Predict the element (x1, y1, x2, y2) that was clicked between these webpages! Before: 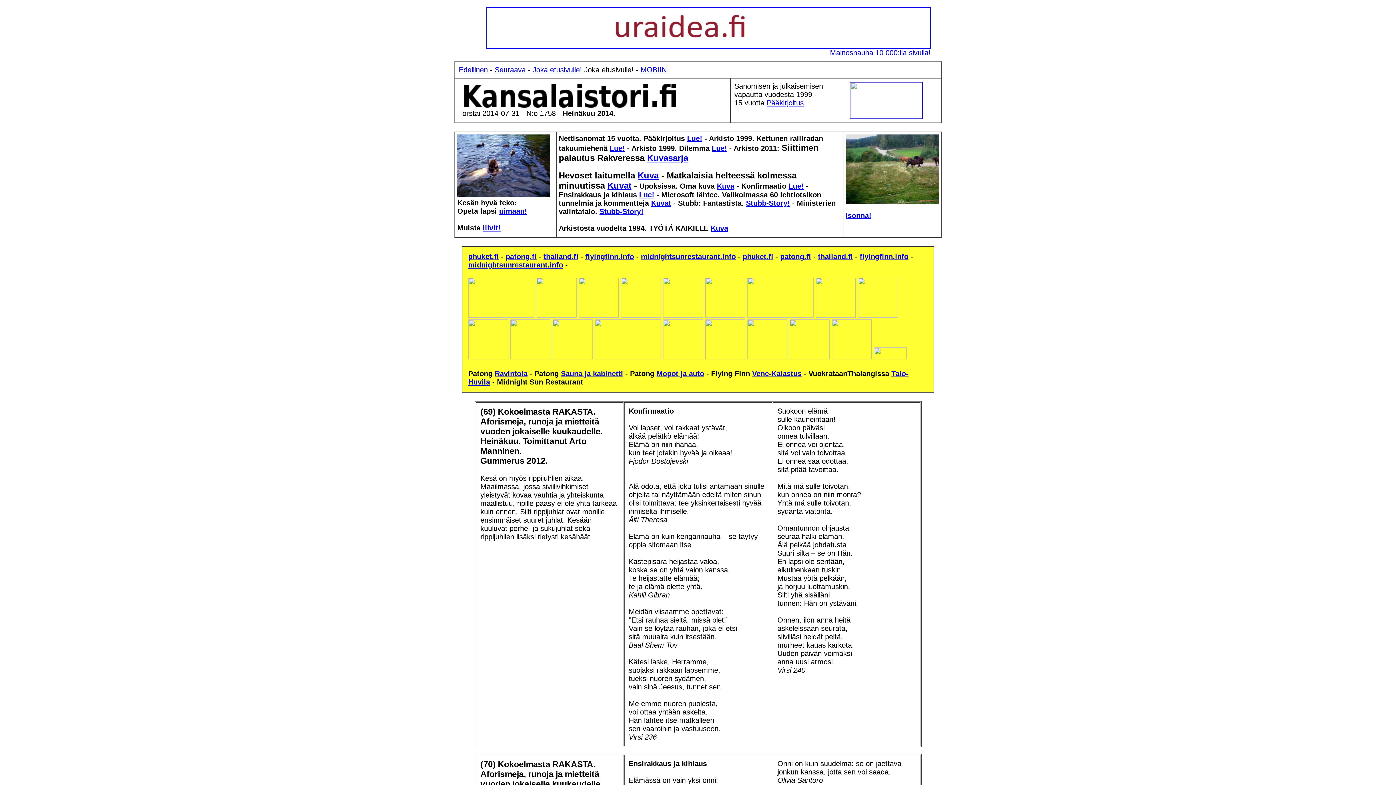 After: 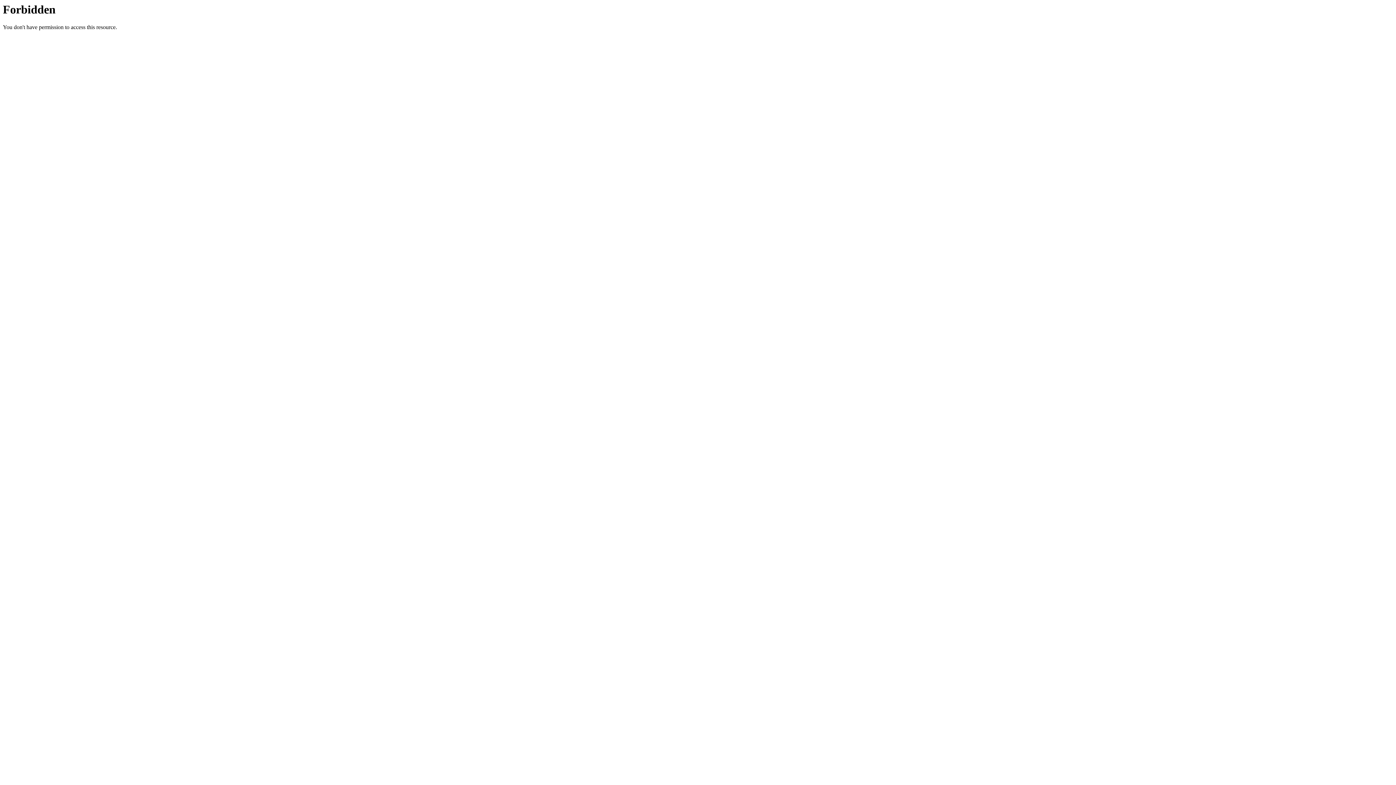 Action: bbox: (561, 369, 623, 377) label: Sauna ja kabinetti